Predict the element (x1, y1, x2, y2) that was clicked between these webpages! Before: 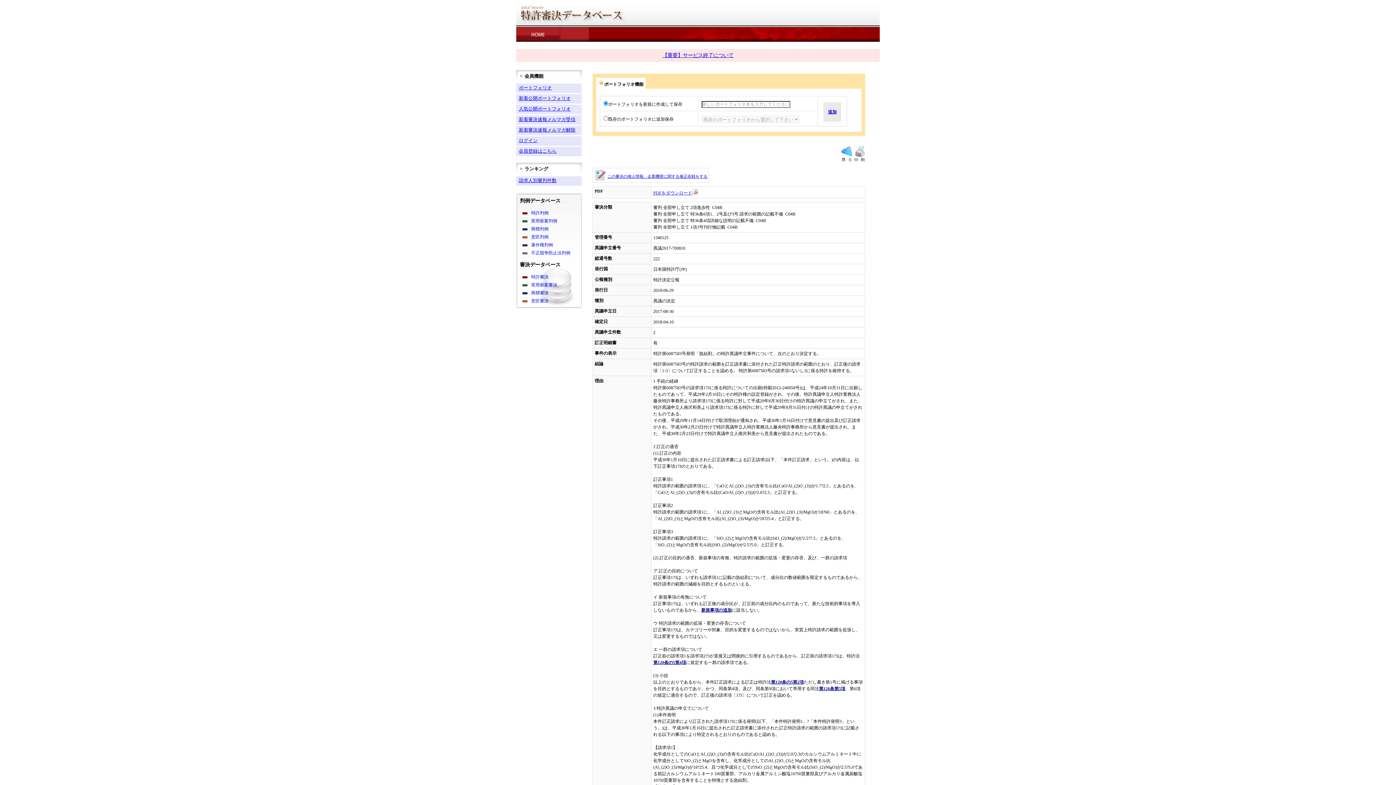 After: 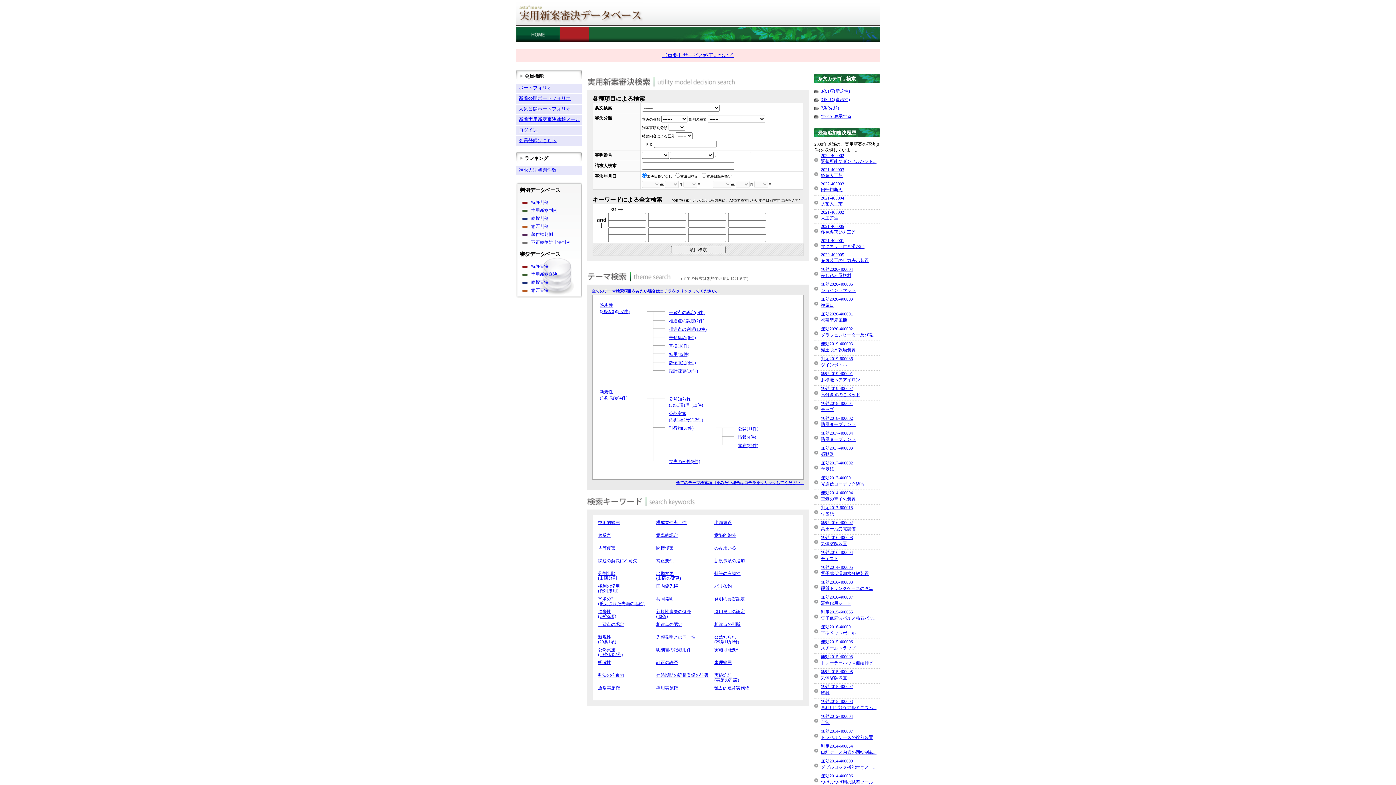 Action: bbox: (521, 282, 574, 288) label: 実用新案審決